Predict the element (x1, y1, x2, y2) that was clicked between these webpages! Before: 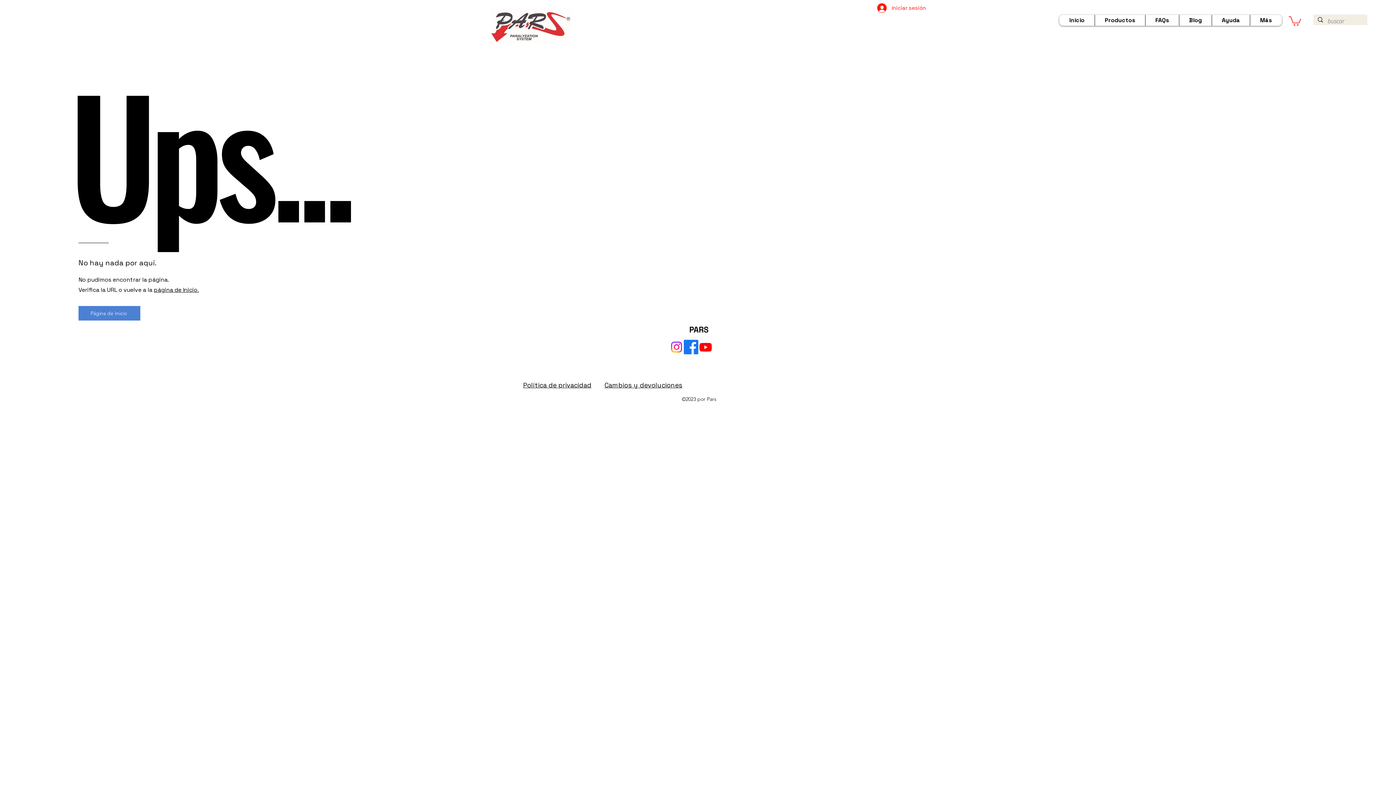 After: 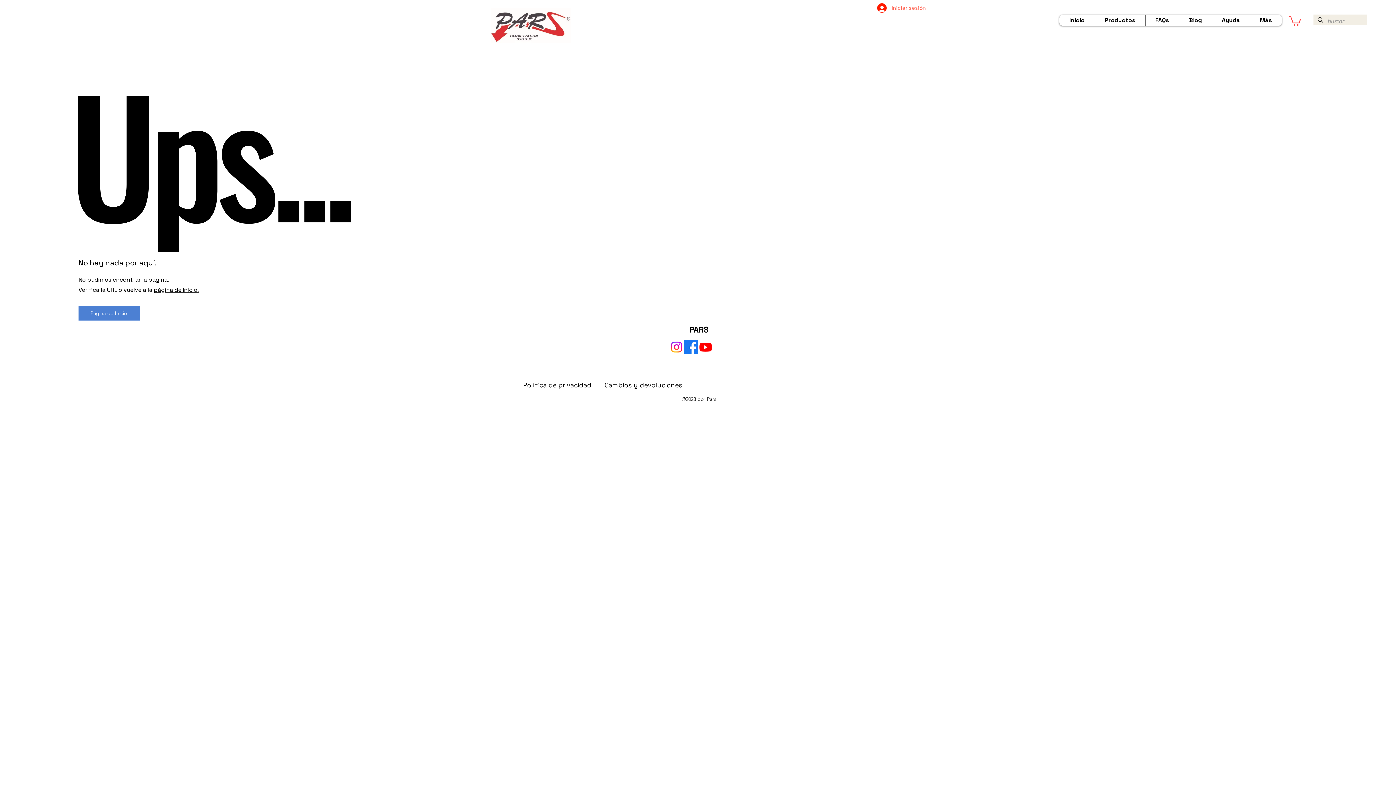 Action: bbox: (872, 0, 929, 15) label: Iniciar sesión